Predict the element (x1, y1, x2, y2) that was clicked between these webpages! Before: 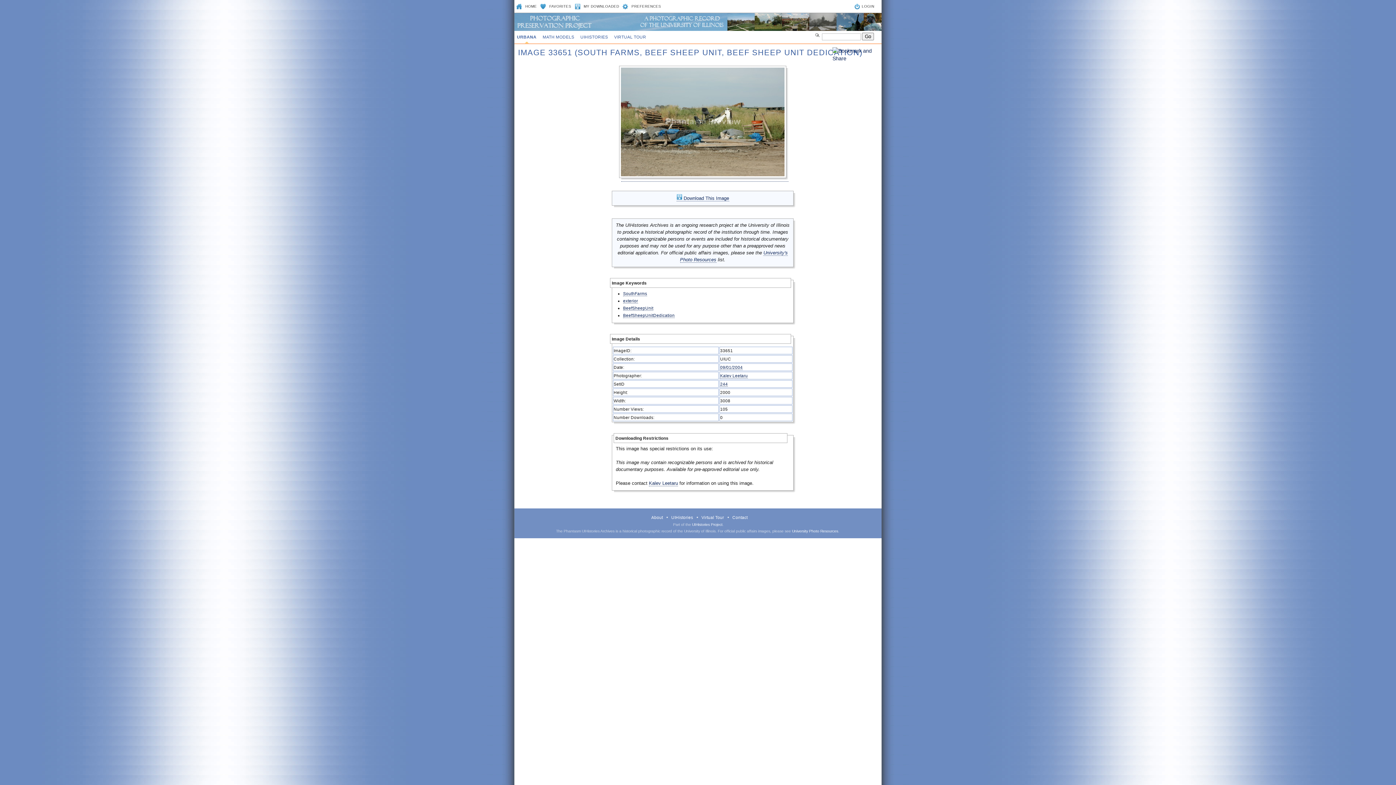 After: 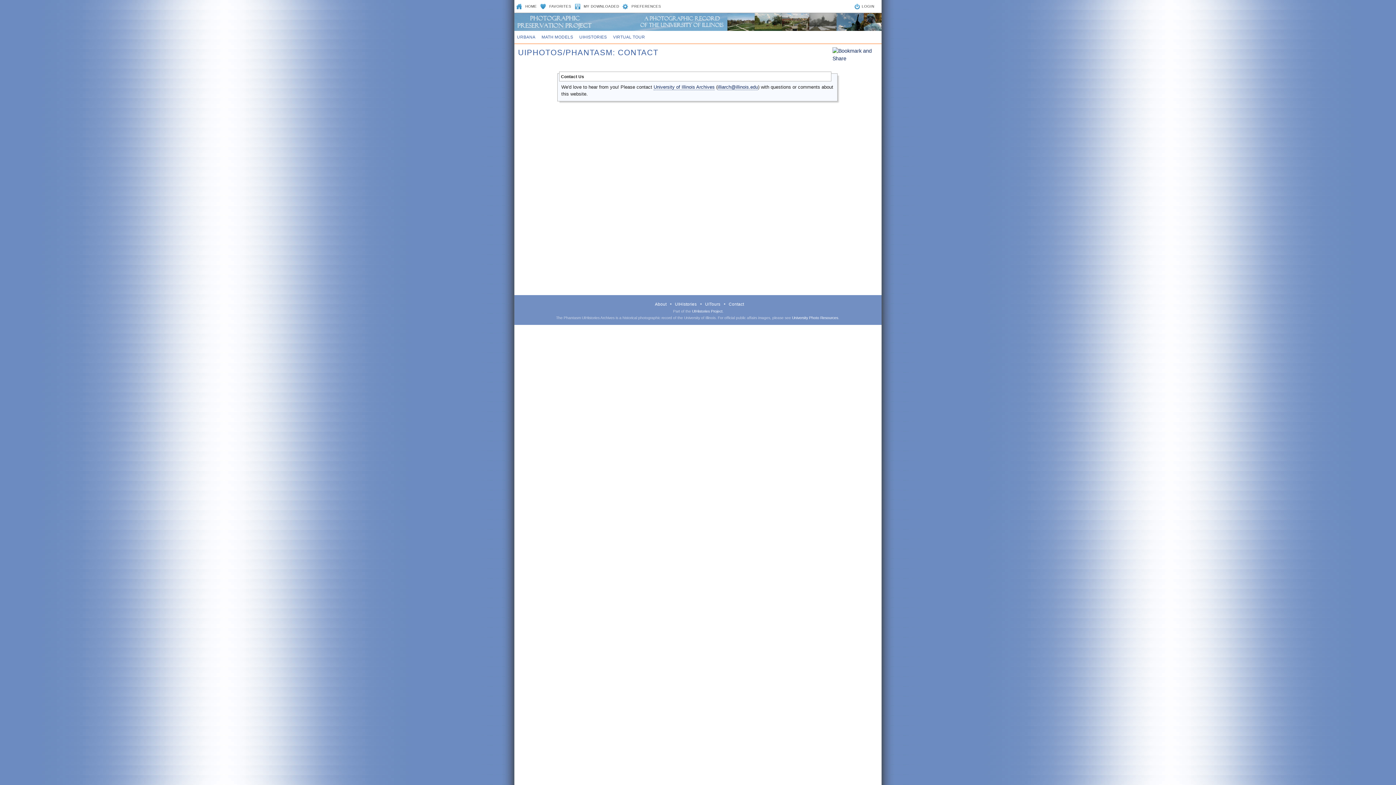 Action: label: Contact bbox: (732, 515, 747, 520)